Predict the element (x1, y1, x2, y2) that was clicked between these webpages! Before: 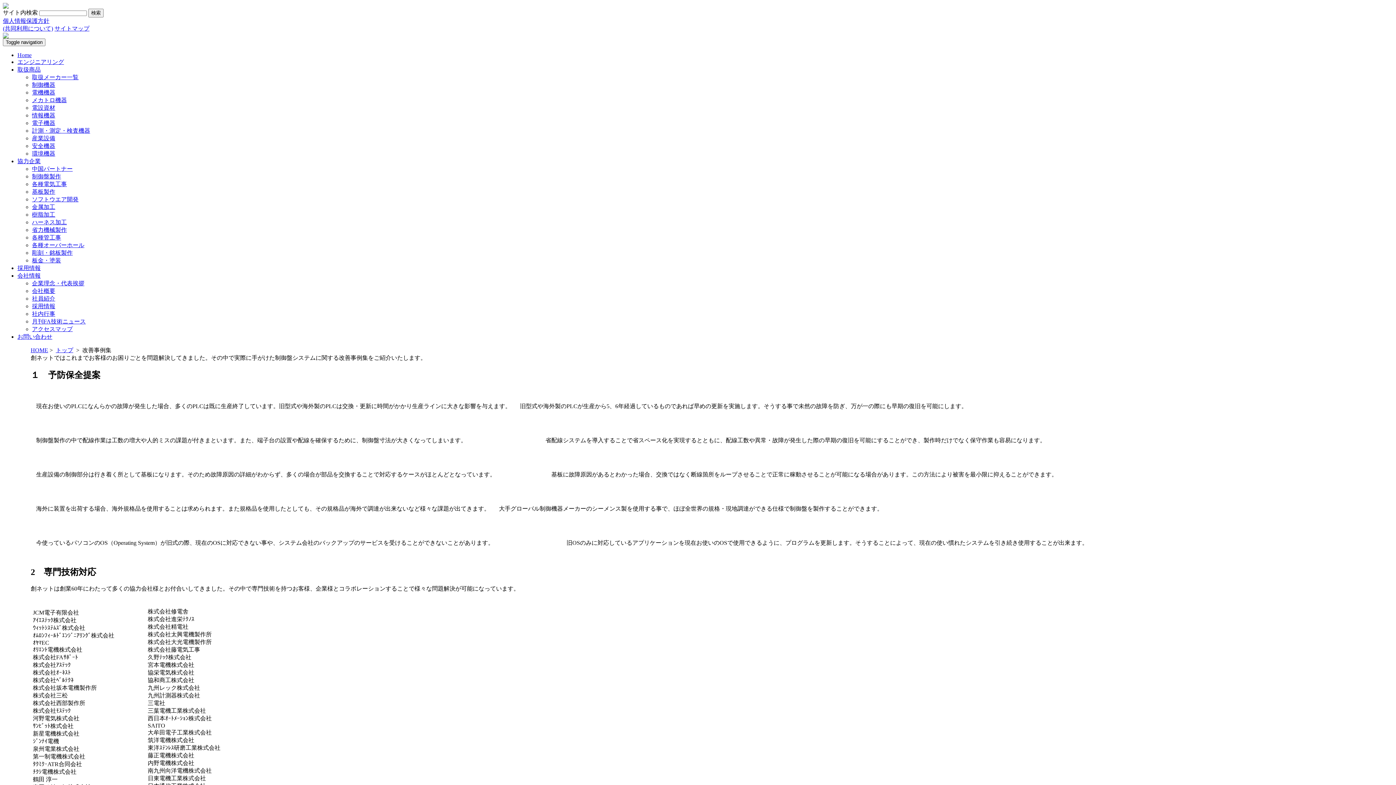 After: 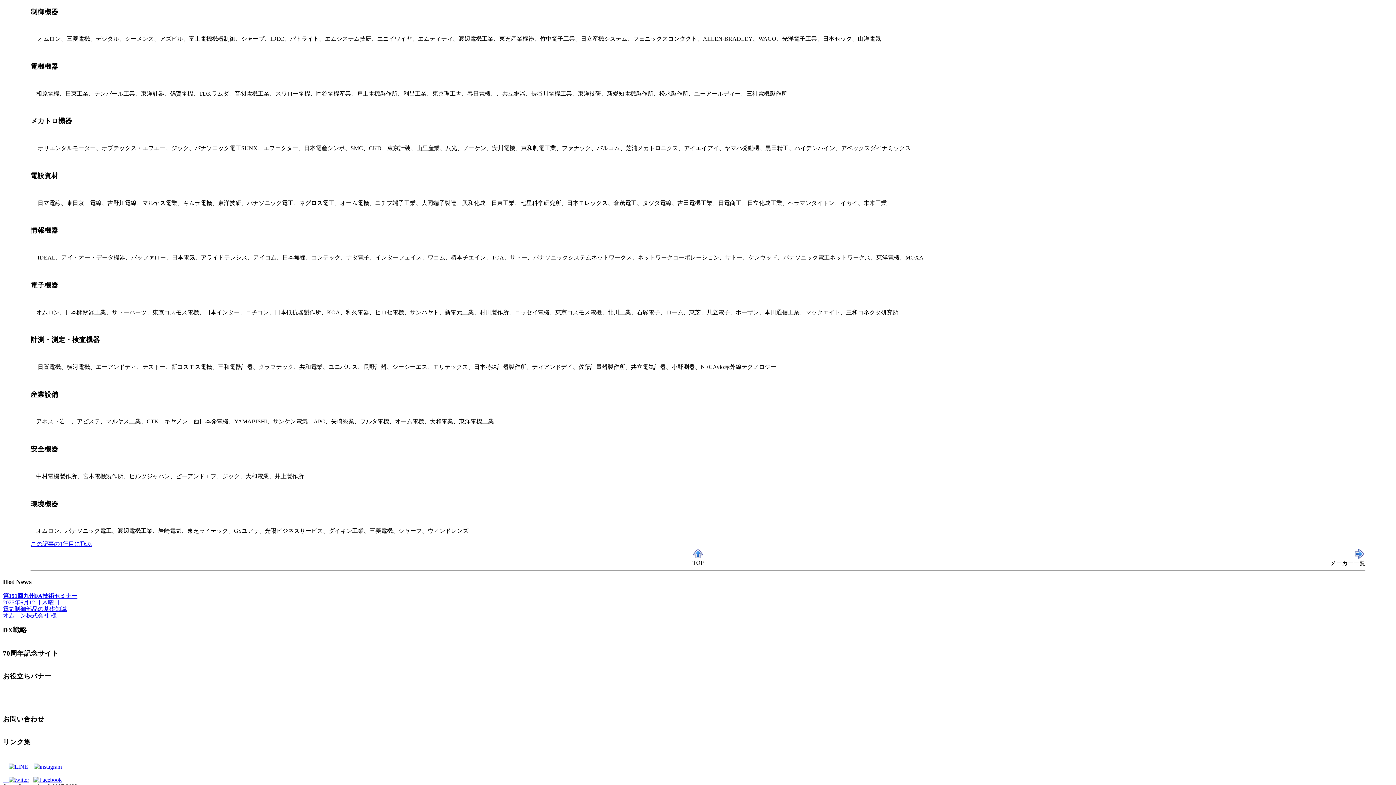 Action: label: 制御機器 bbox: (32, 81, 55, 88)